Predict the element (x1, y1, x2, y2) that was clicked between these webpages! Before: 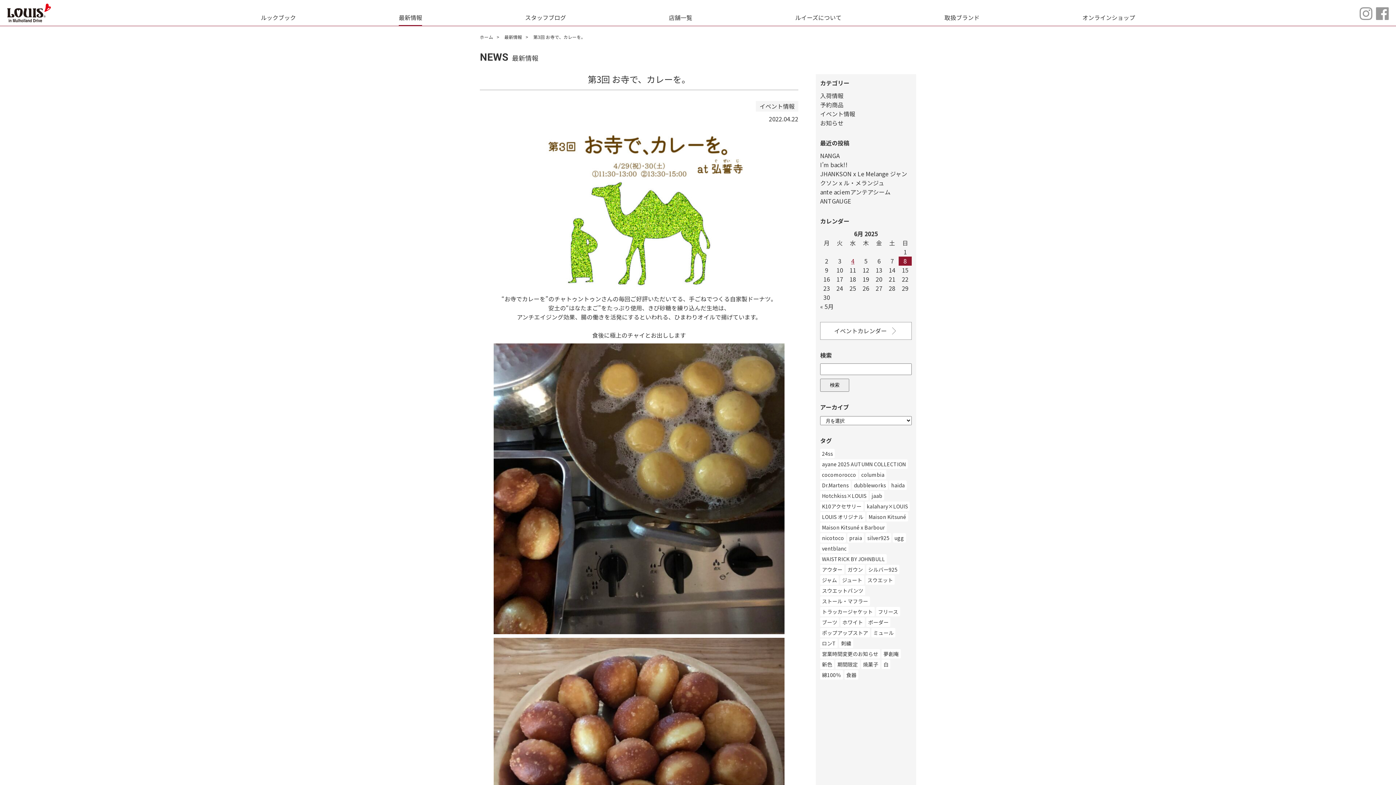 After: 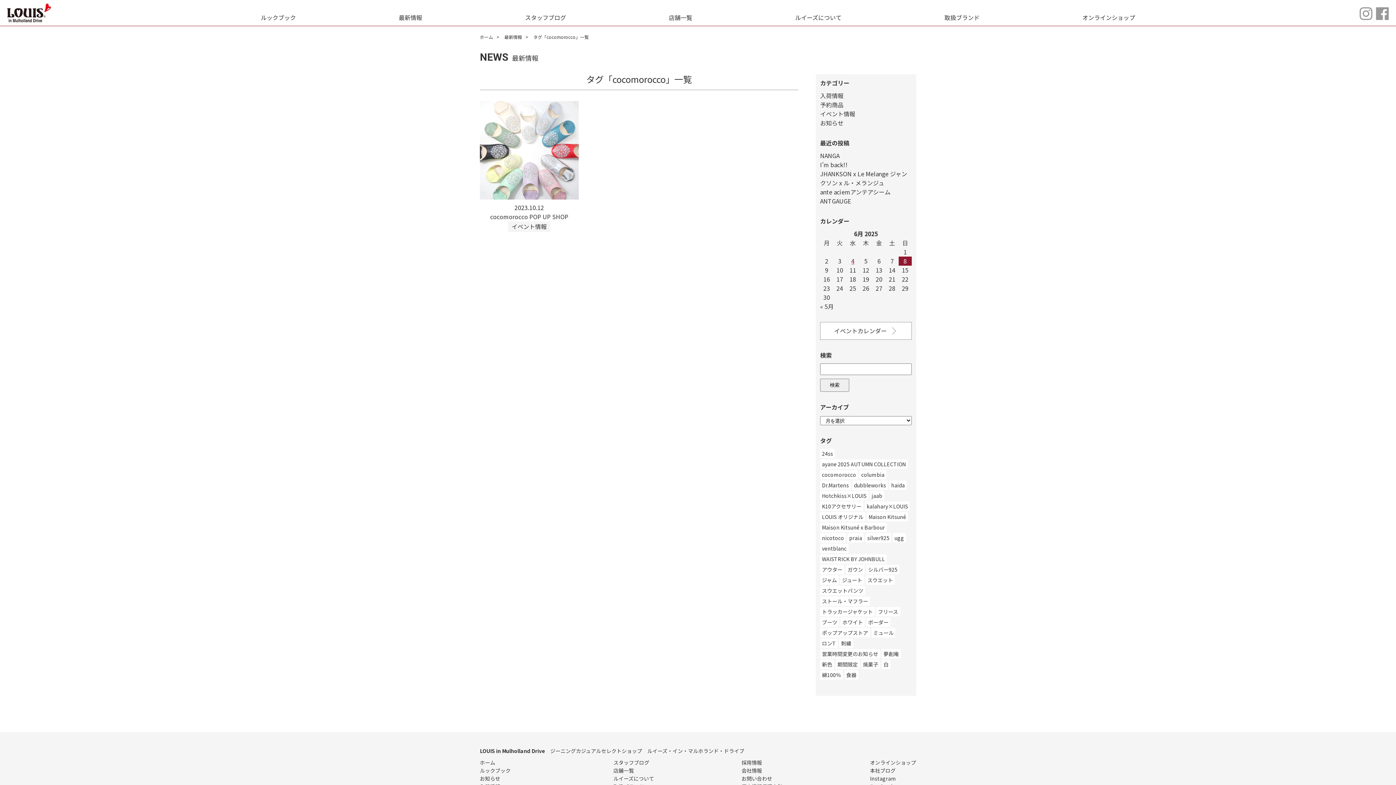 Action: bbox: (820, 470, 858, 479) label: cocomorocco (1個の項目)